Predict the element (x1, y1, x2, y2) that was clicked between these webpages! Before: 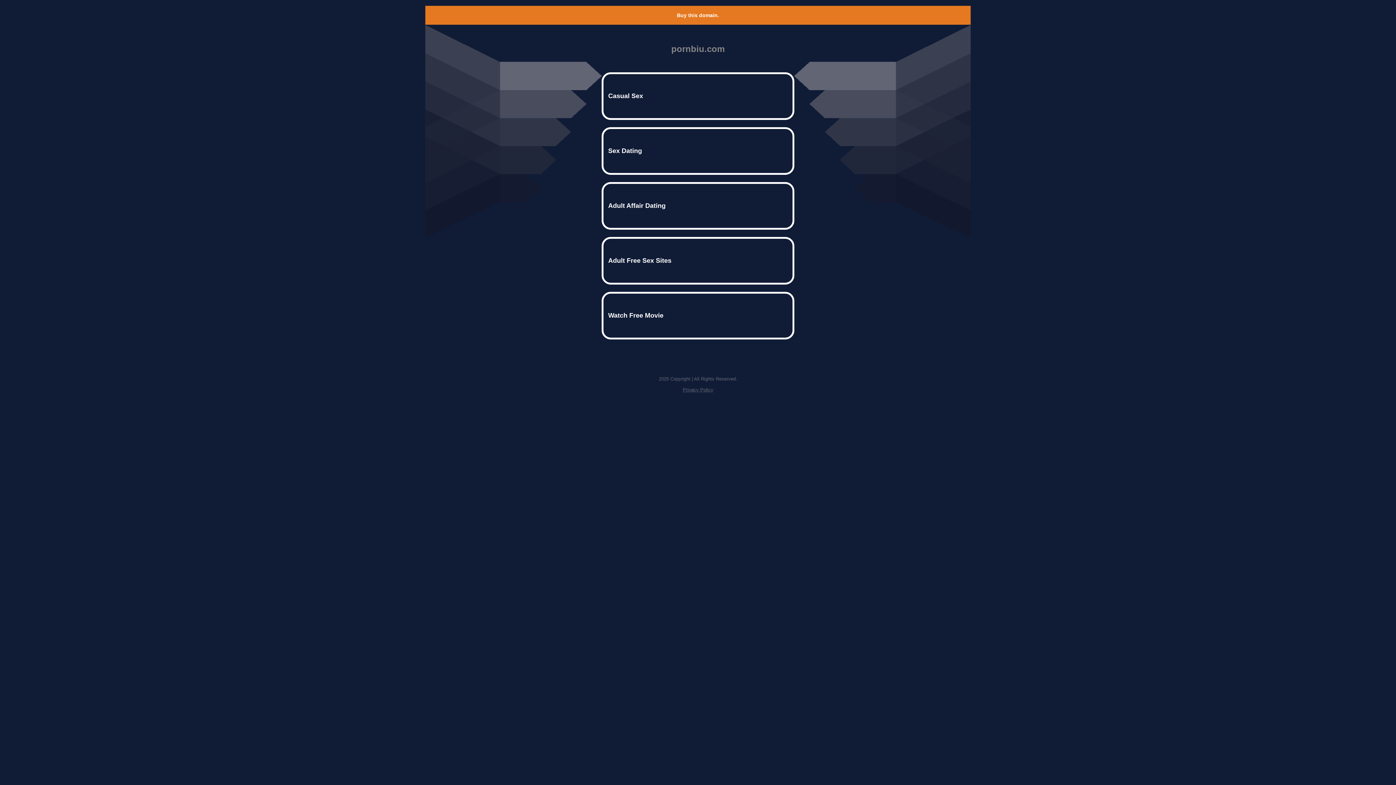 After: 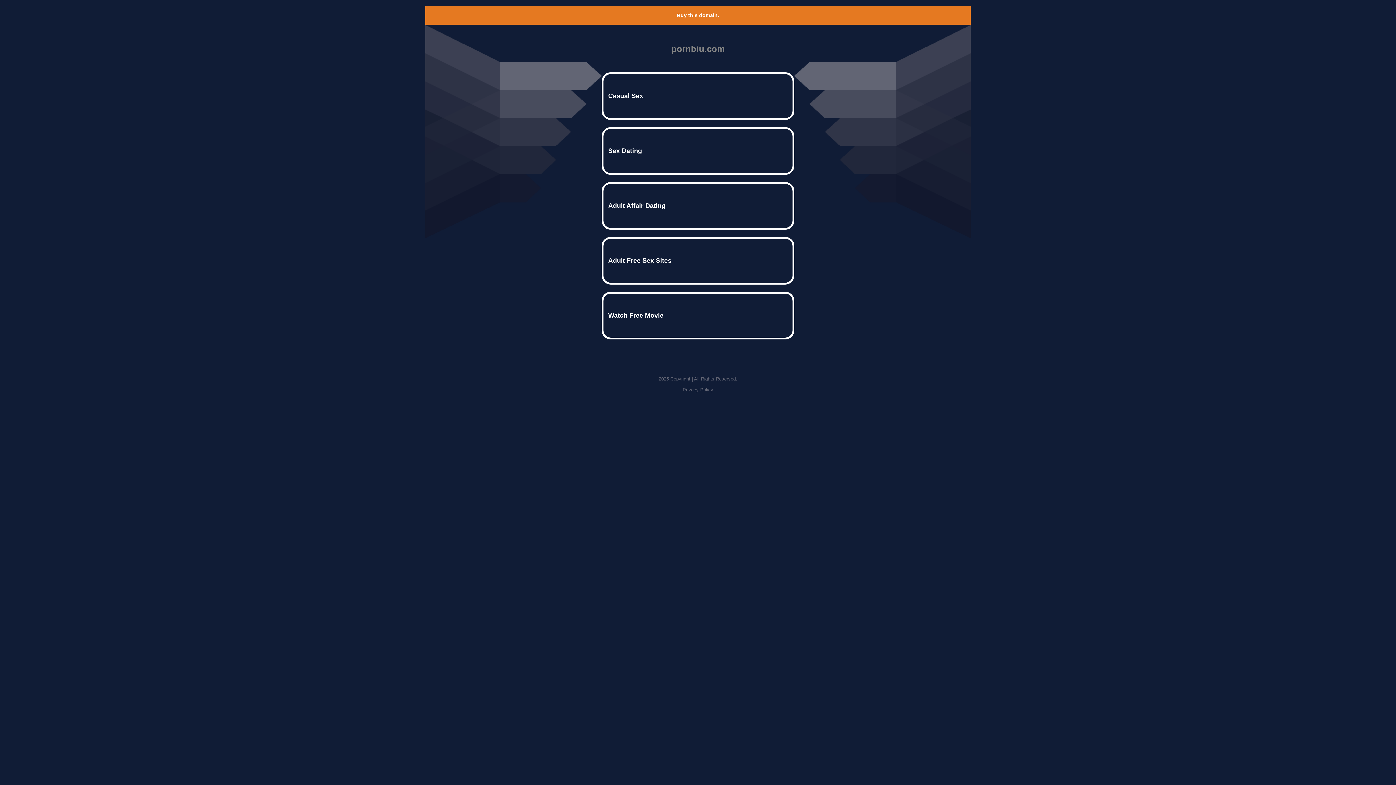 Action: label: Privacy Policy bbox: (682, 387, 713, 392)